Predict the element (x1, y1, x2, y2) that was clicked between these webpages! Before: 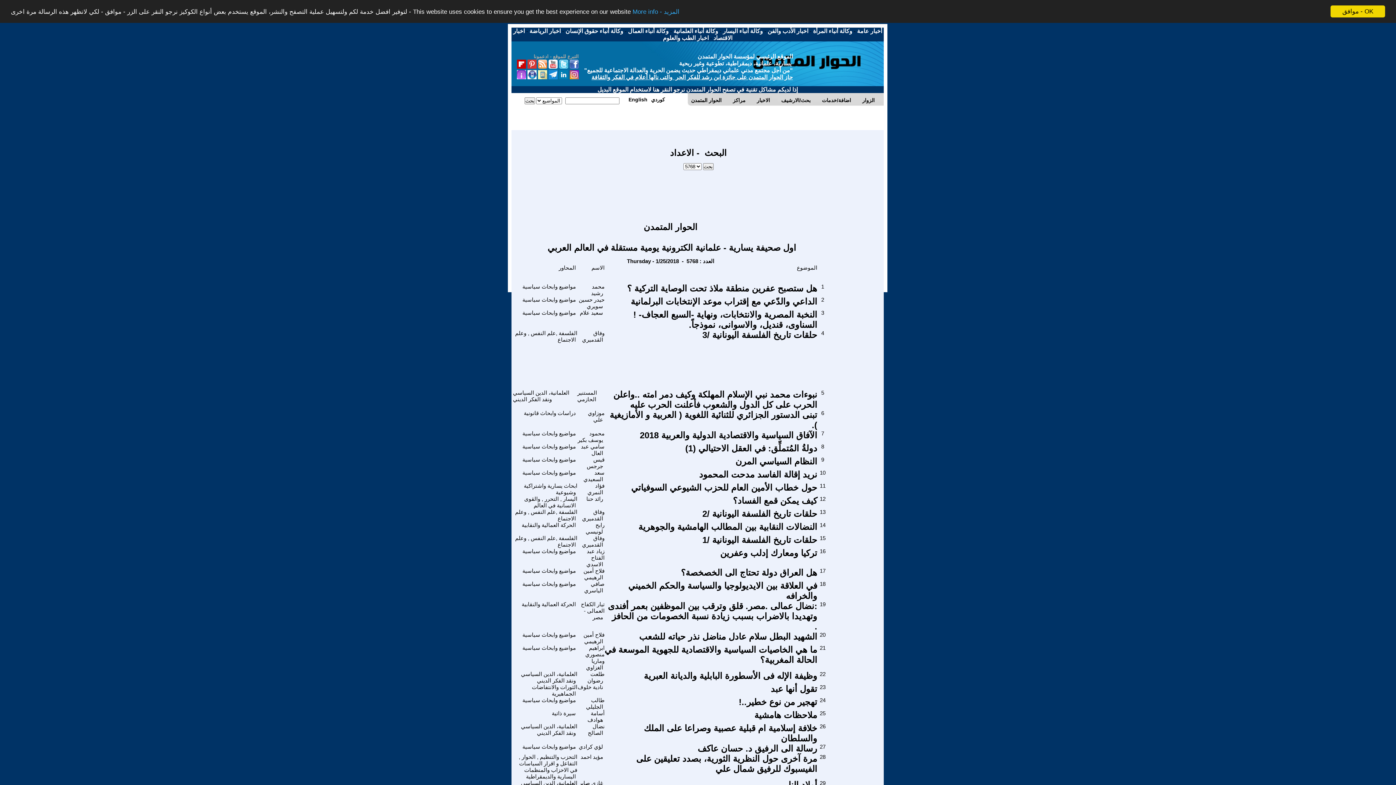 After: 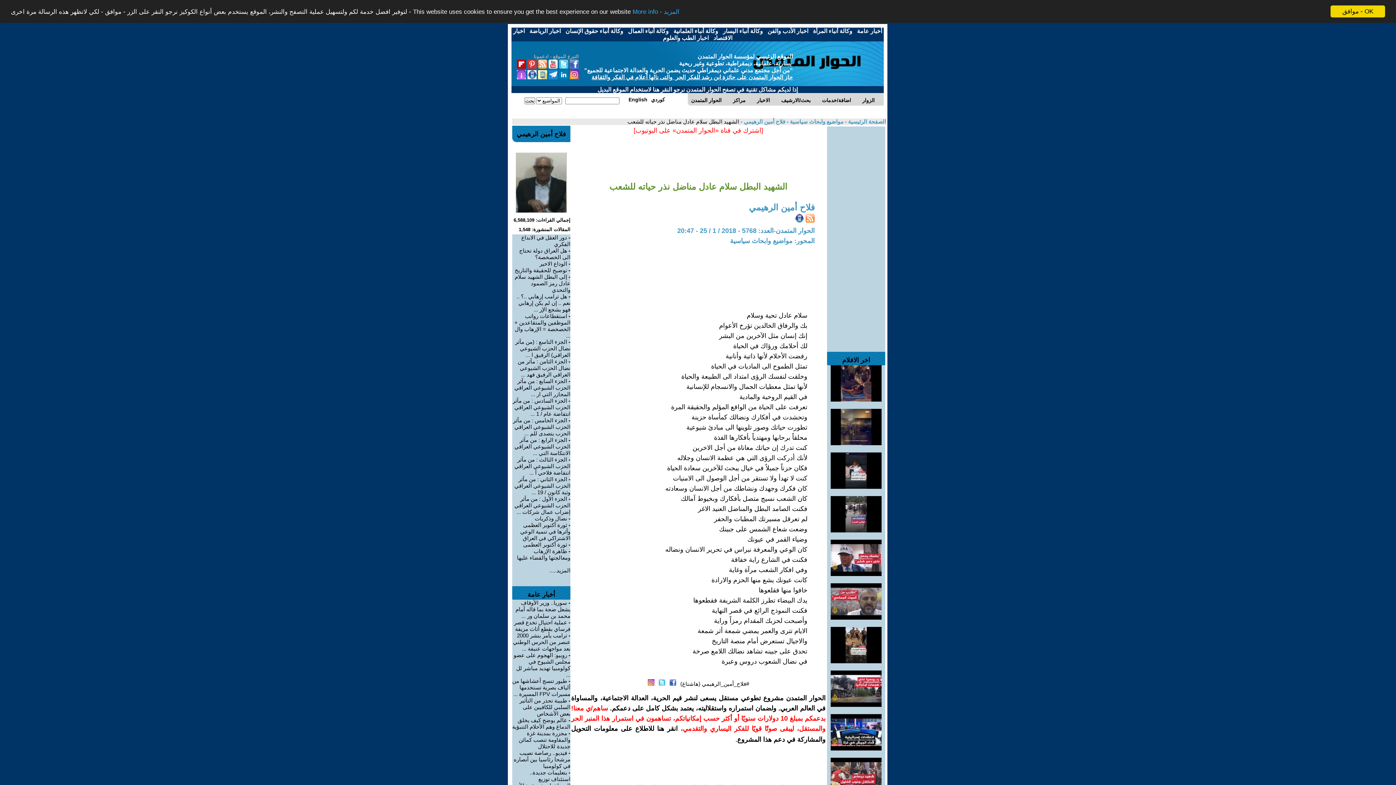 Action: bbox: (639, 632, 817, 641) label: الشهيد البطل سلام عادل مناضل نذر حياته للشعب